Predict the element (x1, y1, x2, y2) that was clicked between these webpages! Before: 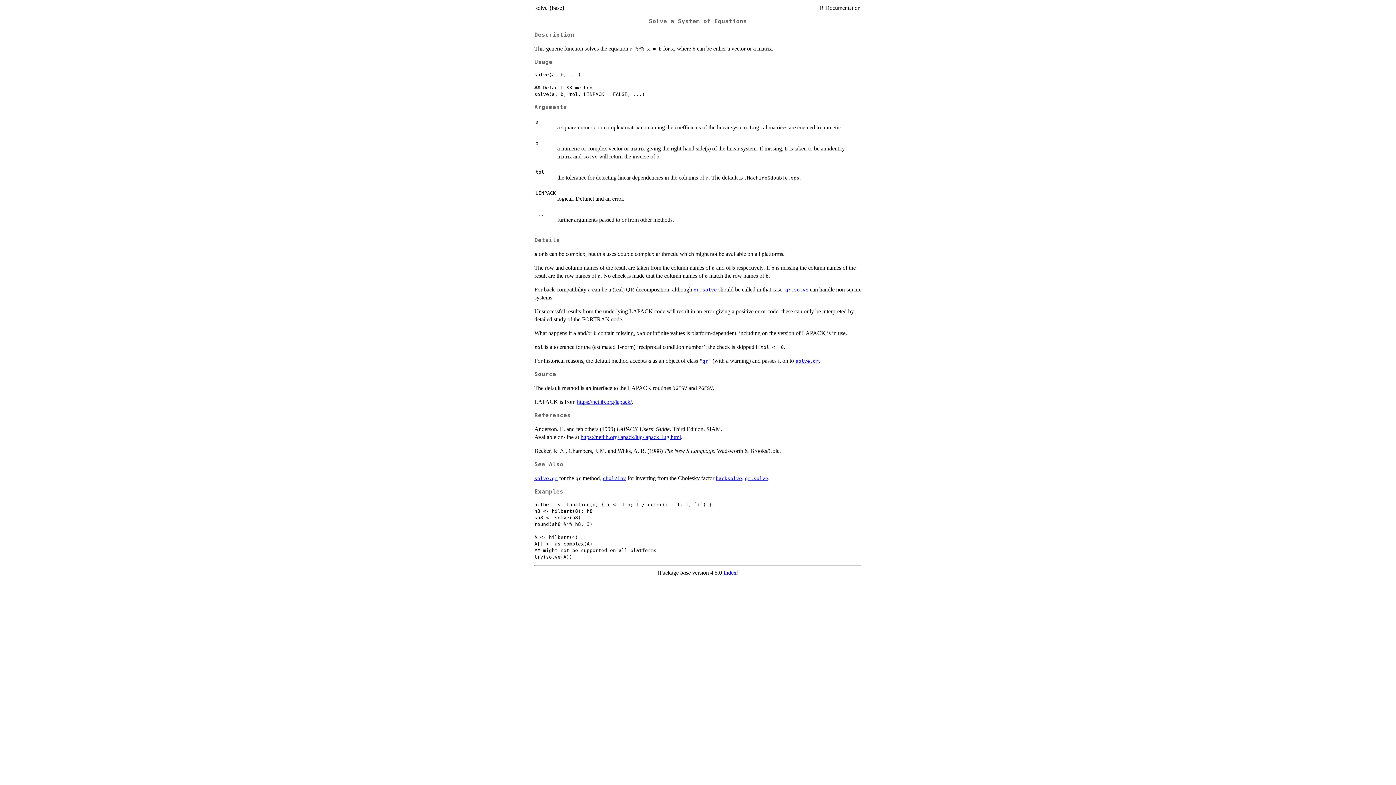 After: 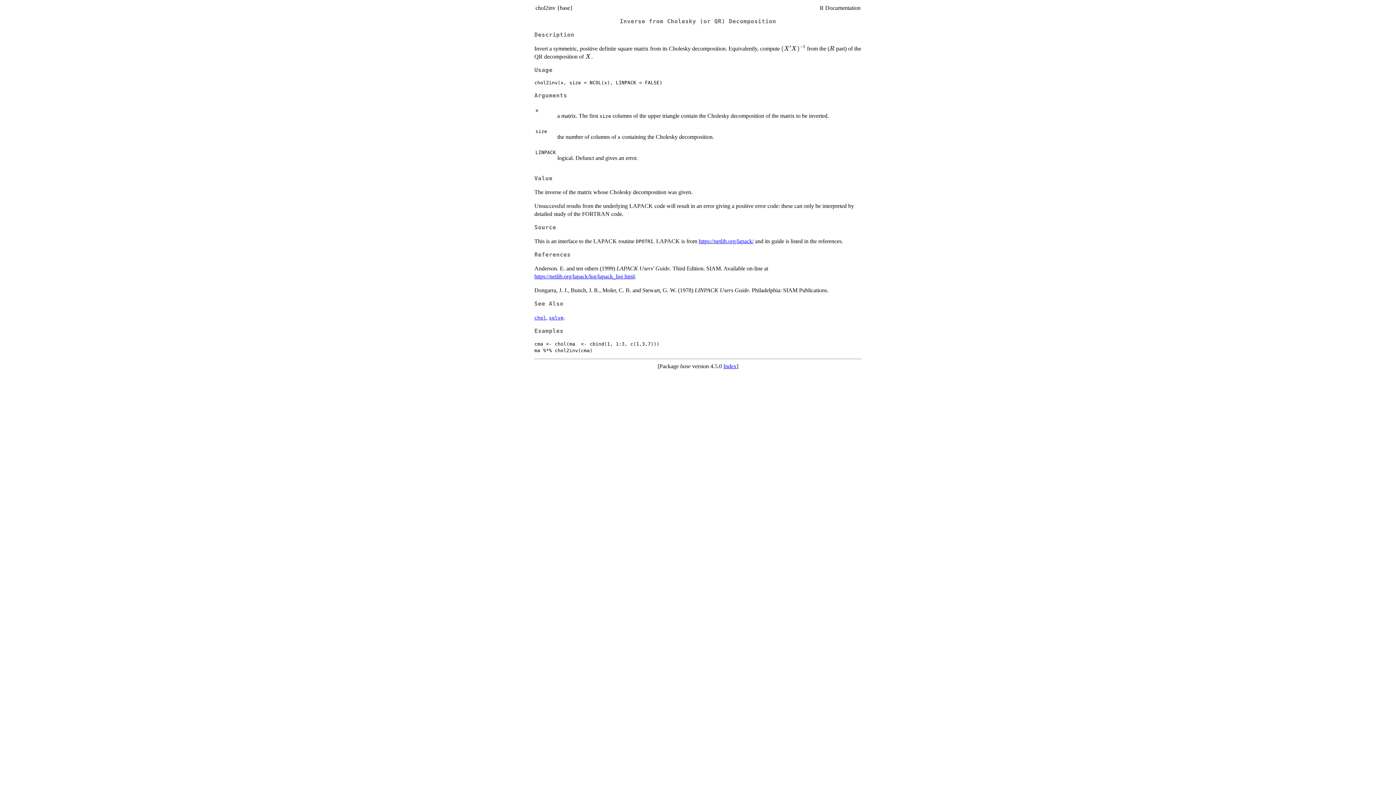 Action: label: chol2inv bbox: (602, 475, 626, 481)